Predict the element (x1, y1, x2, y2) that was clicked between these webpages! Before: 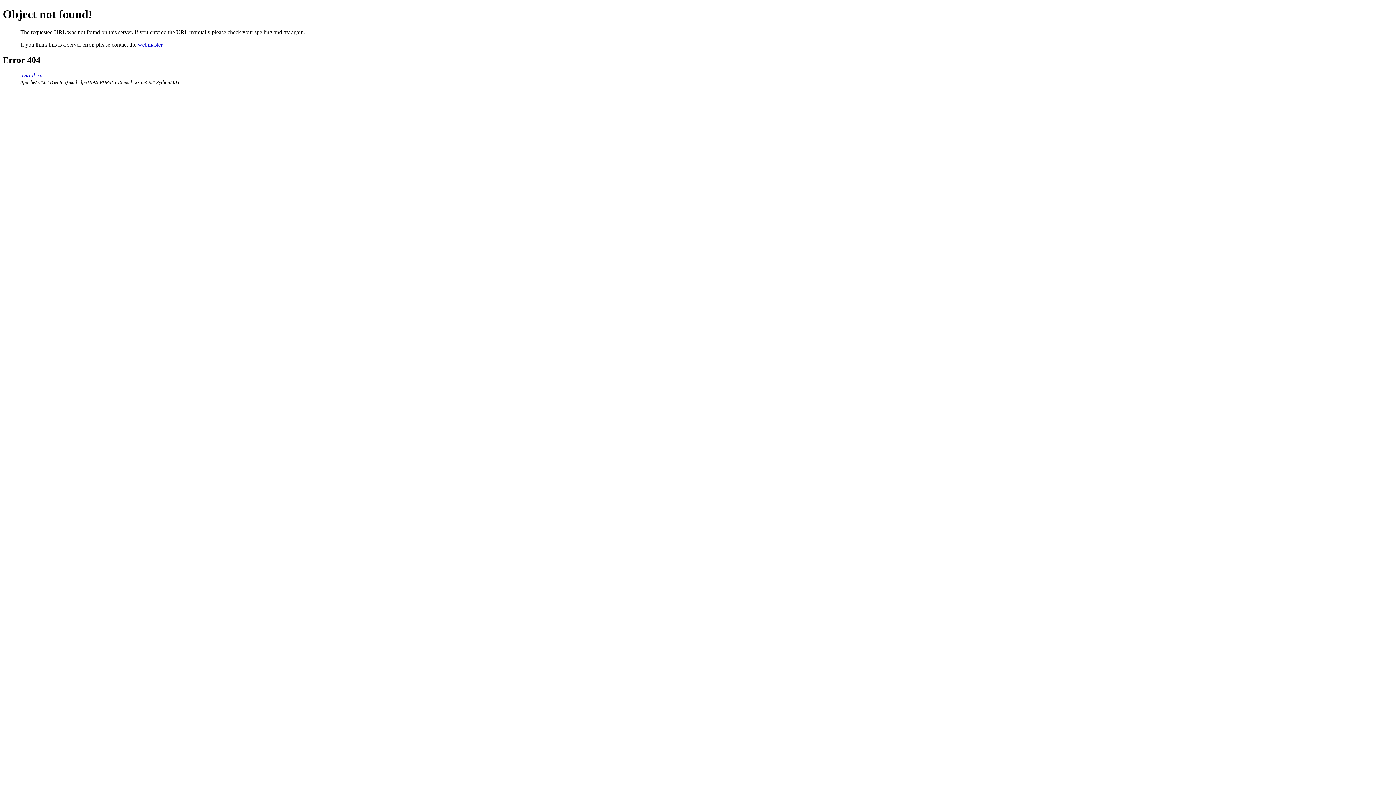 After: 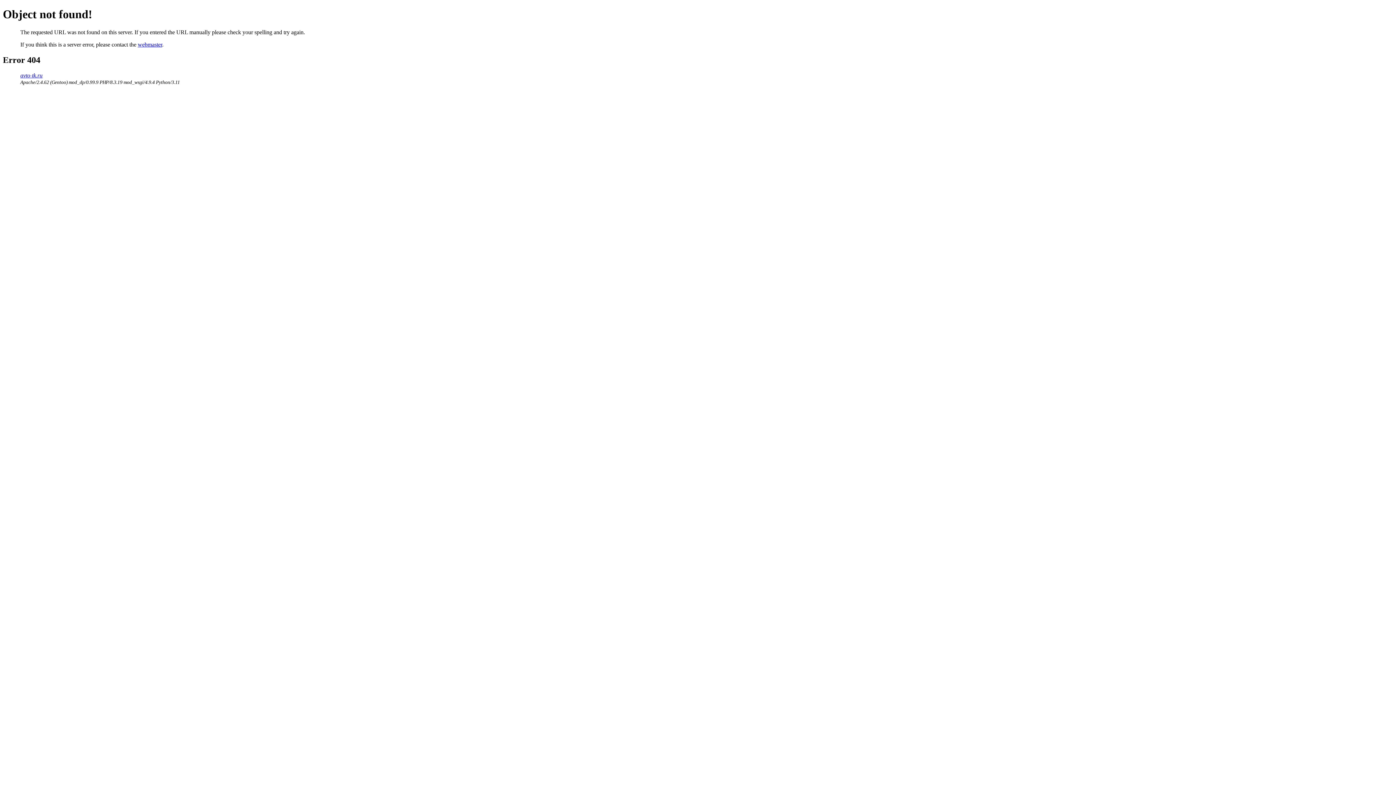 Action: bbox: (137, 41, 162, 47) label: webmaster